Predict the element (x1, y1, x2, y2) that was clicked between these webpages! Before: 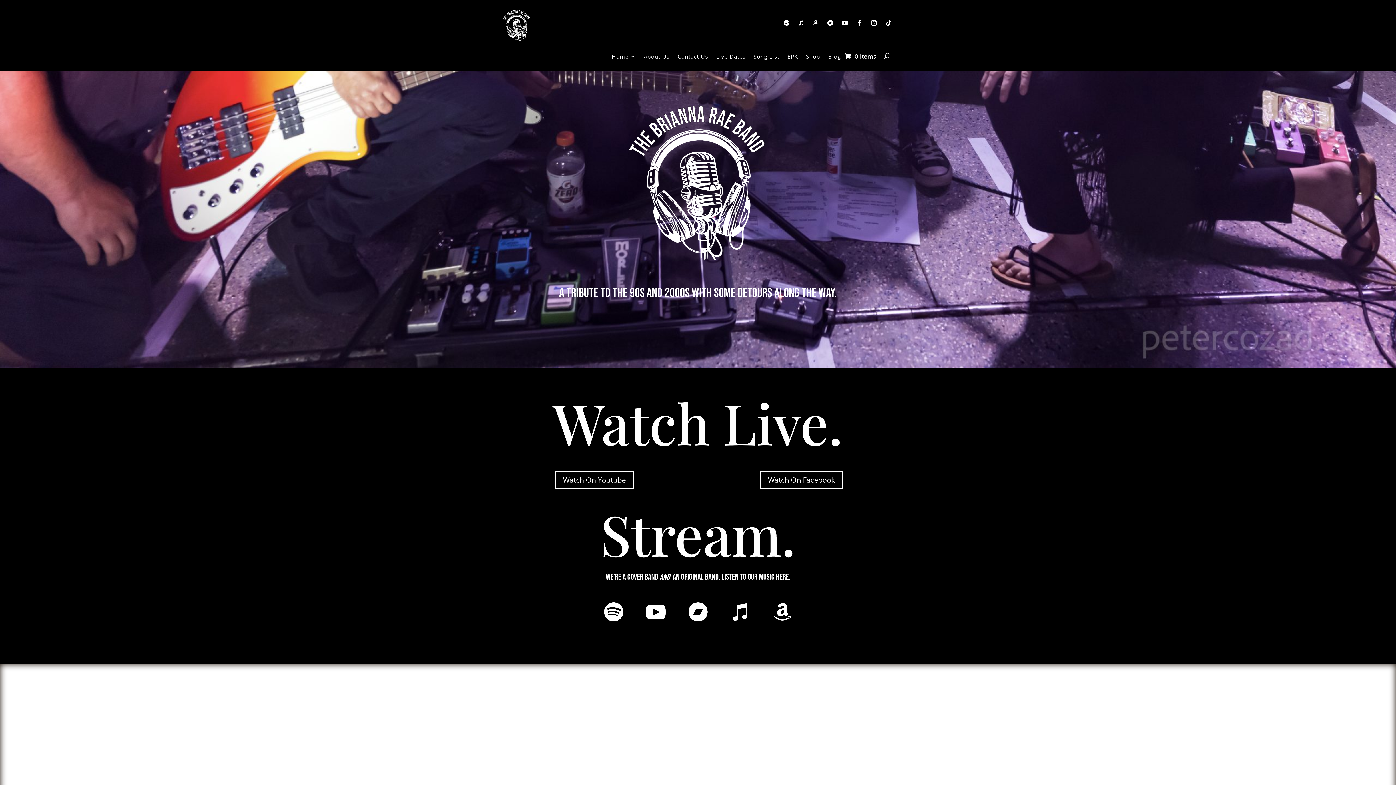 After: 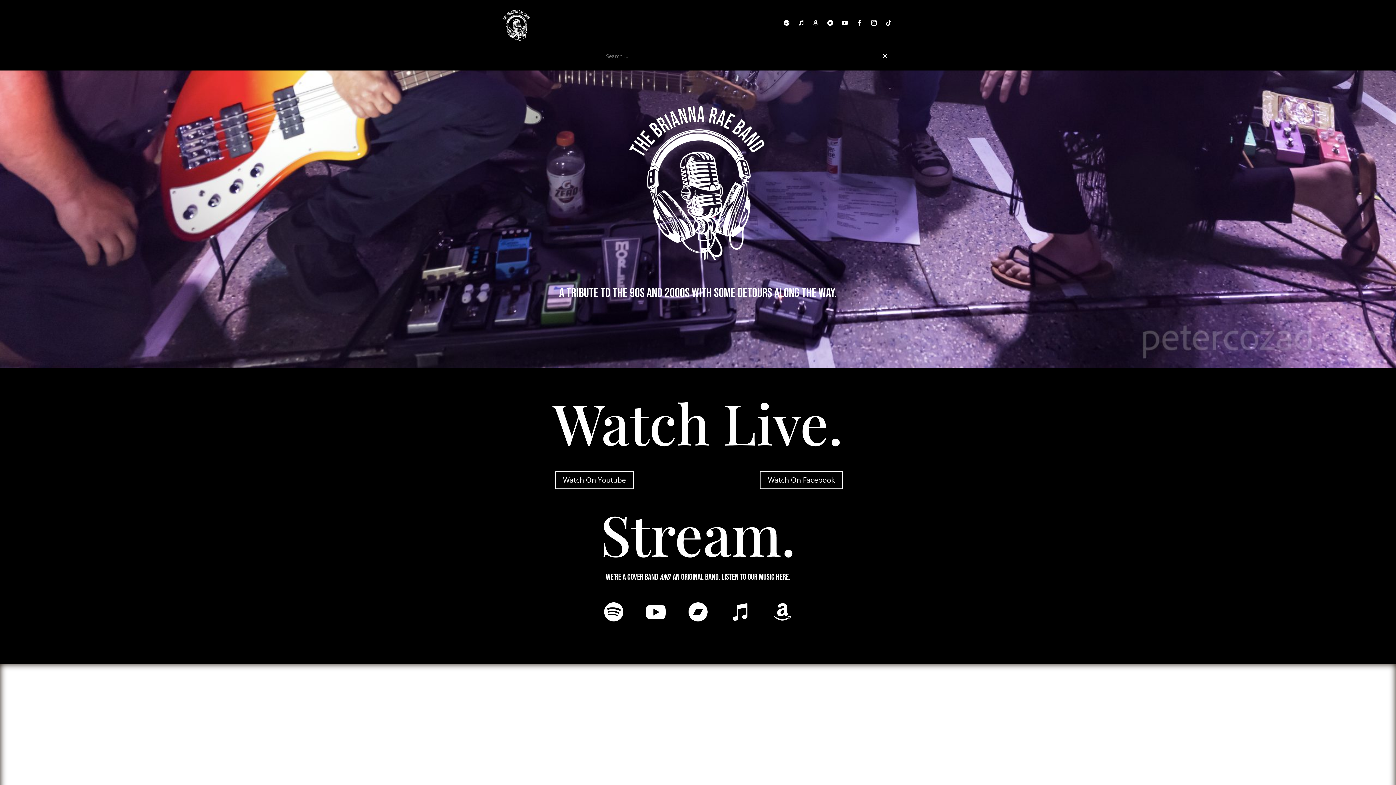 Action: bbox: (884, 50, 890, 61)